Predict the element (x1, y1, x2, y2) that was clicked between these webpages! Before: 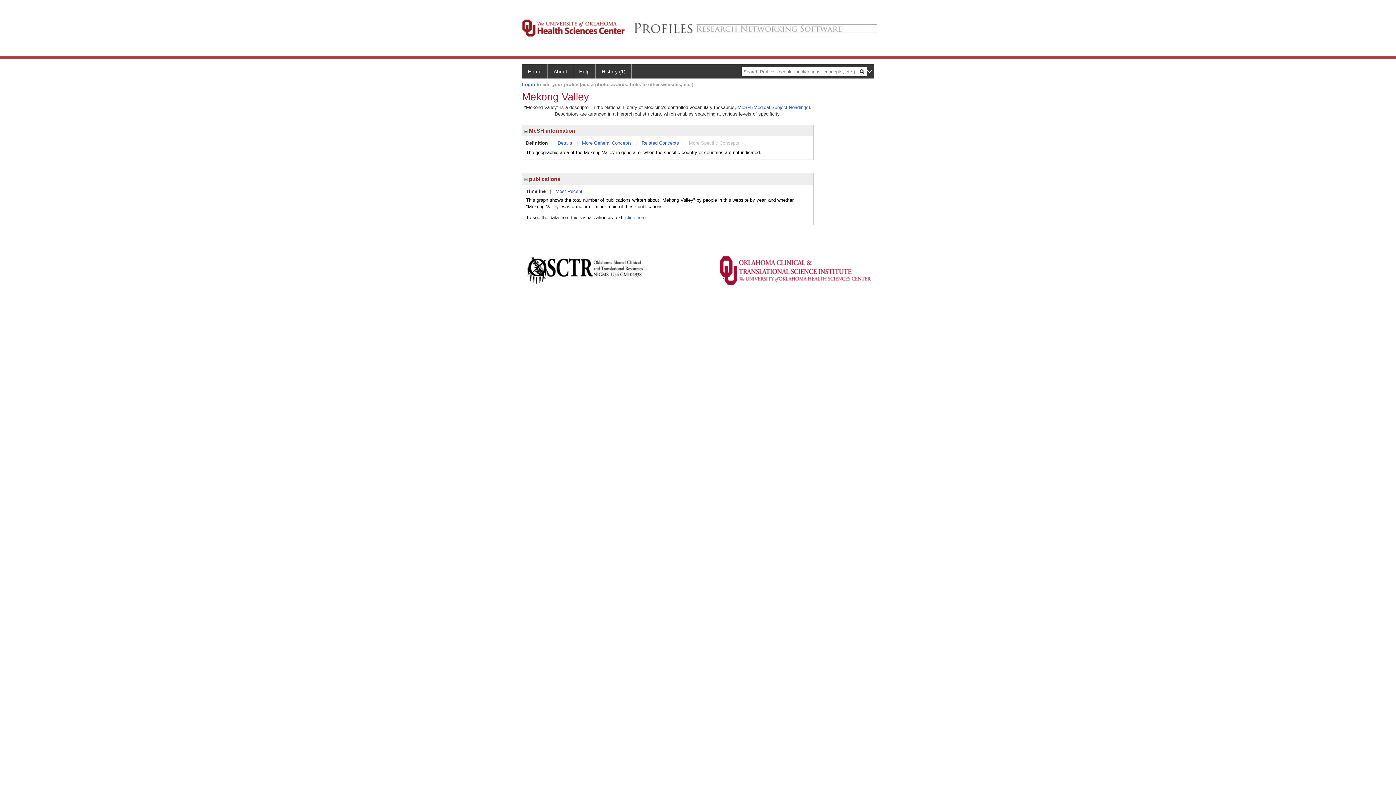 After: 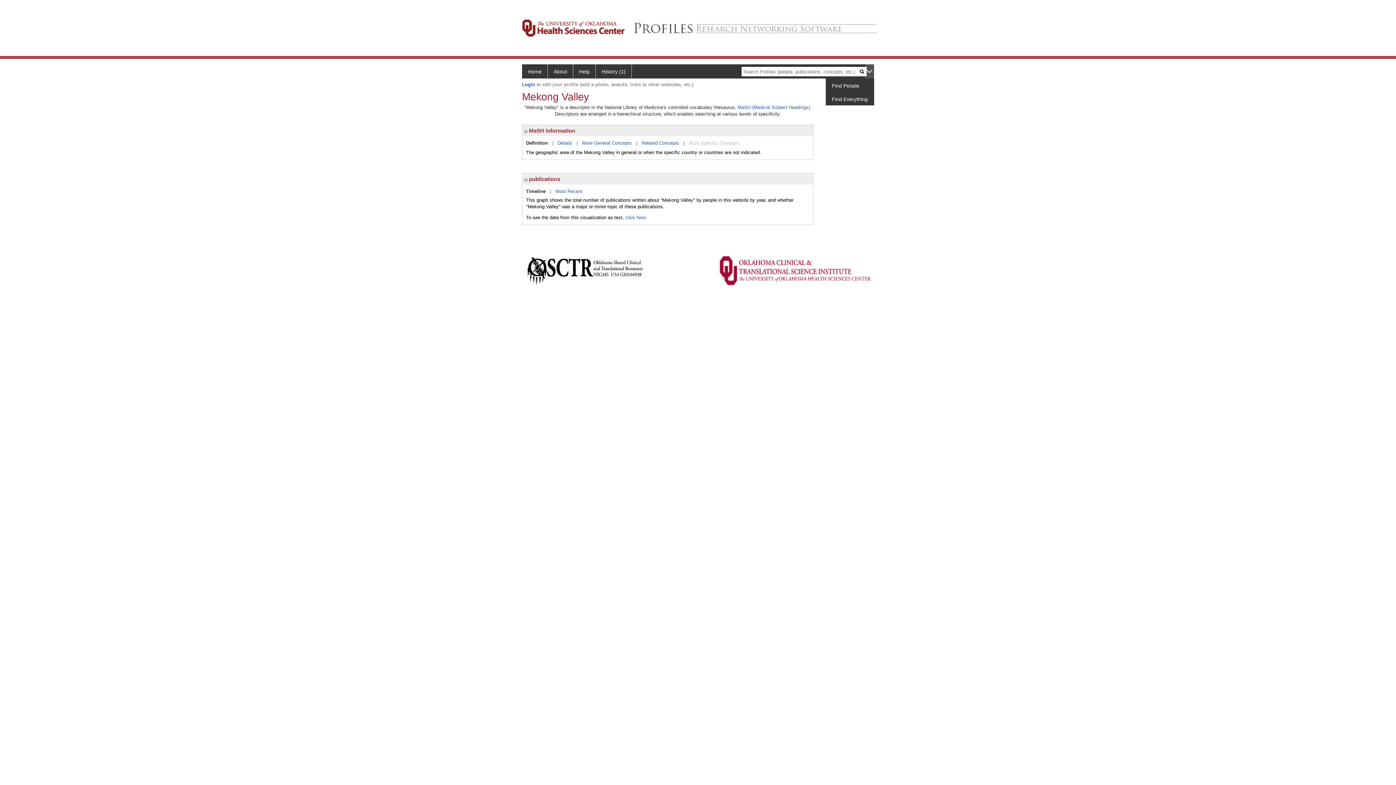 Action: bbox: (865, 64, 874, 78)